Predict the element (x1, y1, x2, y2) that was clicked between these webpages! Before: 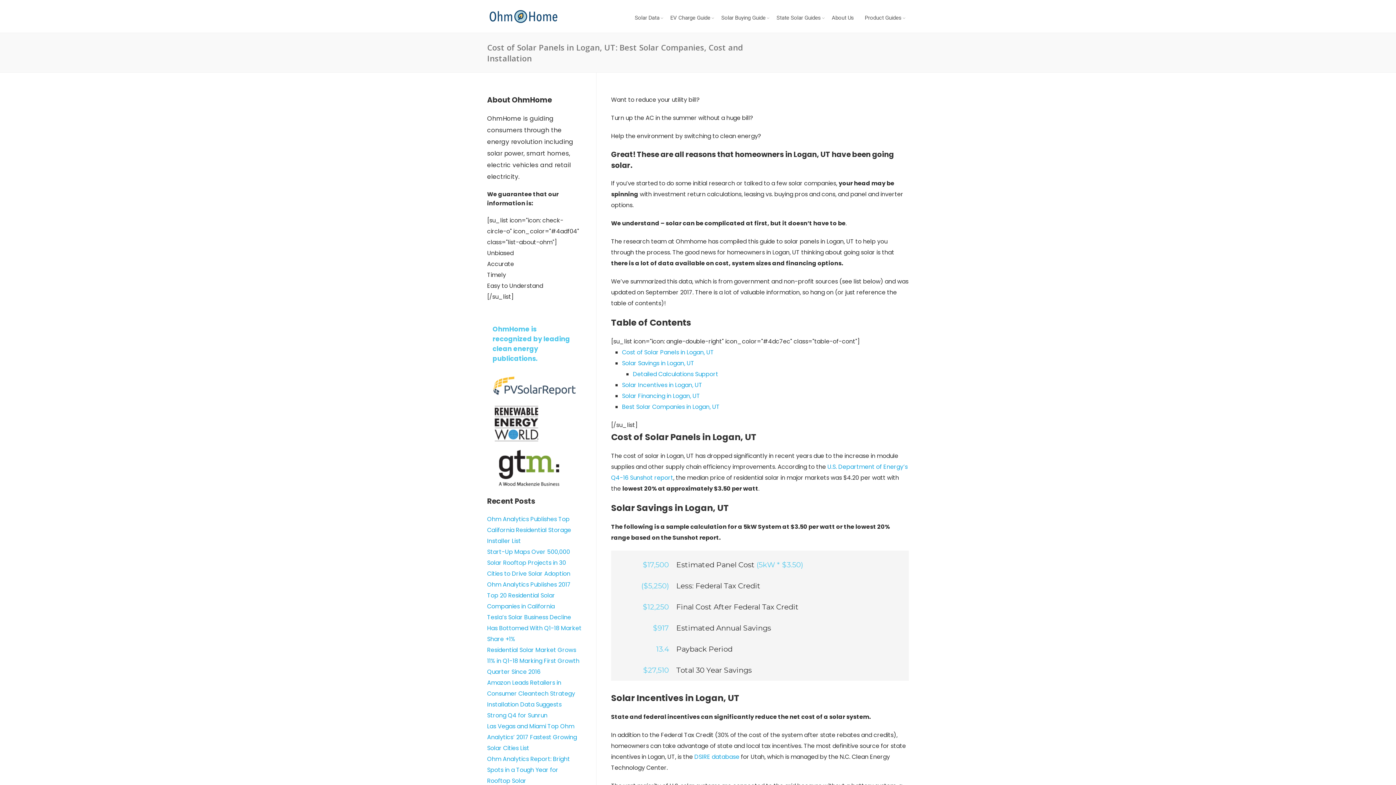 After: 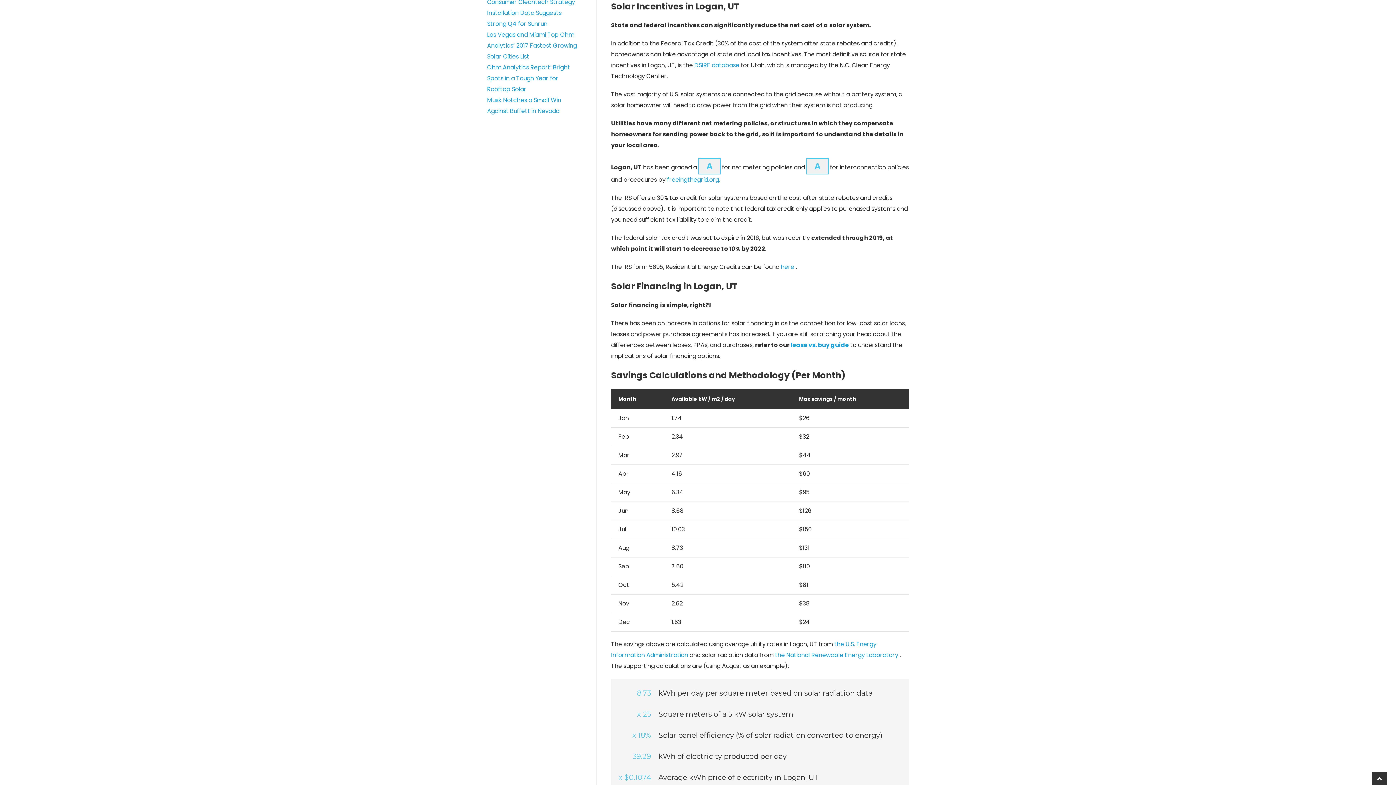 Action: bbox: (622, 381, 702, 389) label: Solar Incentives in Logan, UT